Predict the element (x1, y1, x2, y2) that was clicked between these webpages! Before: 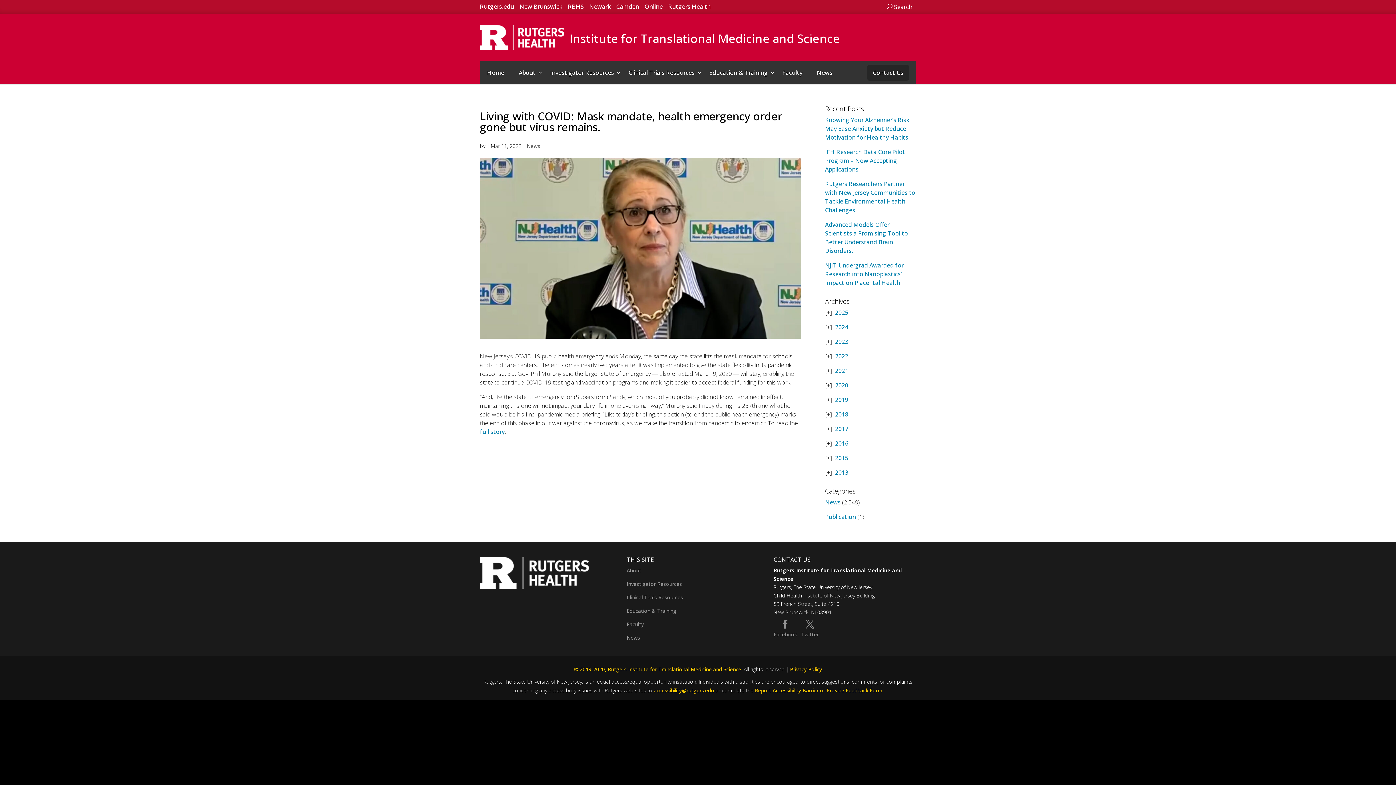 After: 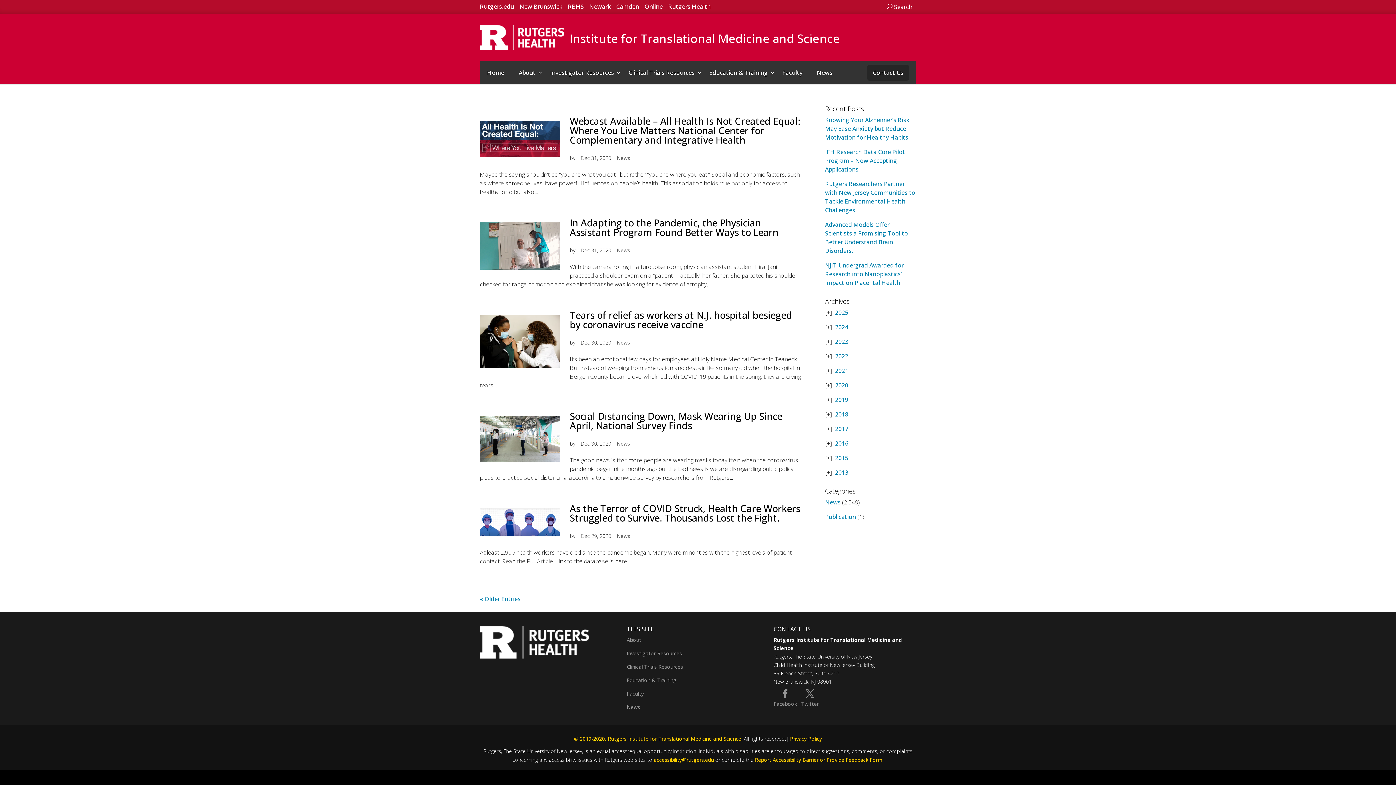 Action: bbox: (835, 381, 848, 389) label: 2020